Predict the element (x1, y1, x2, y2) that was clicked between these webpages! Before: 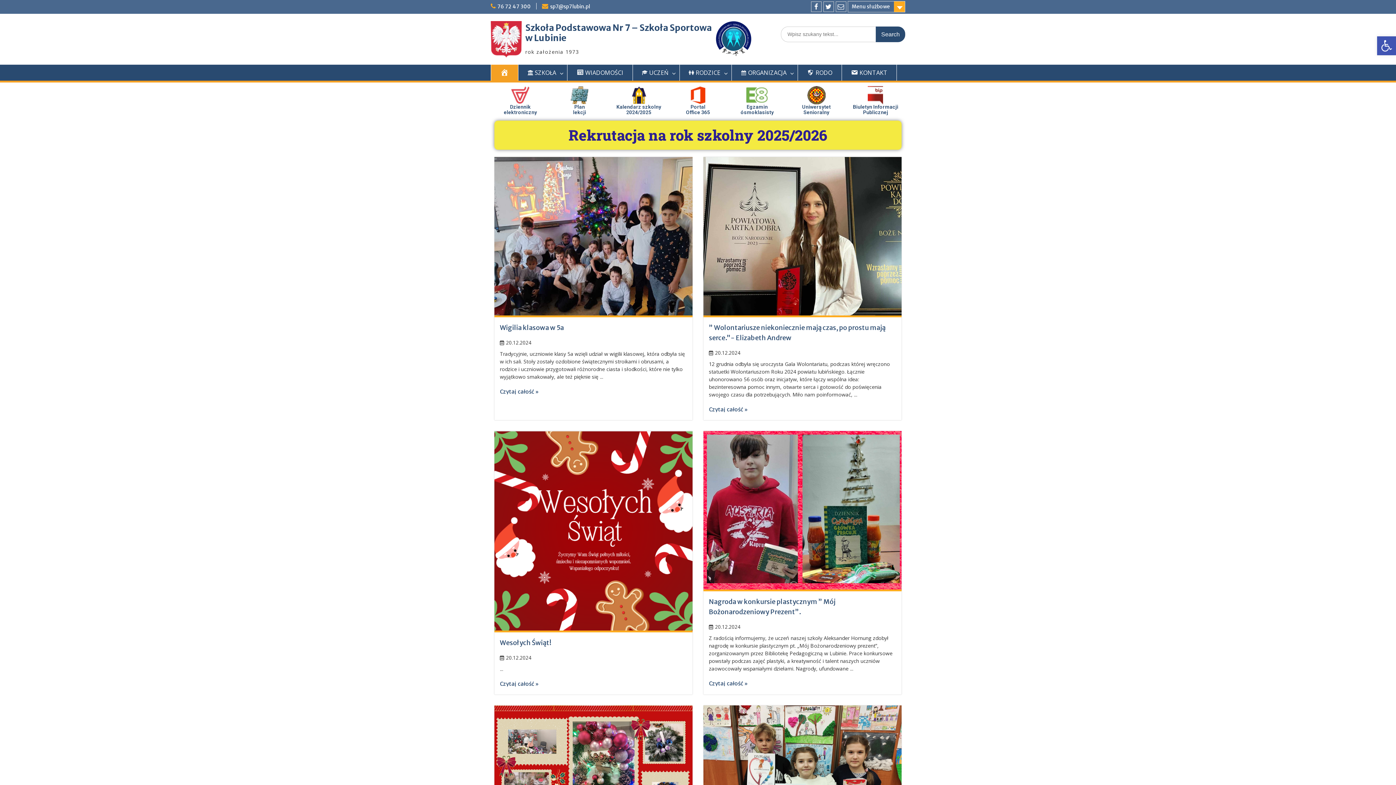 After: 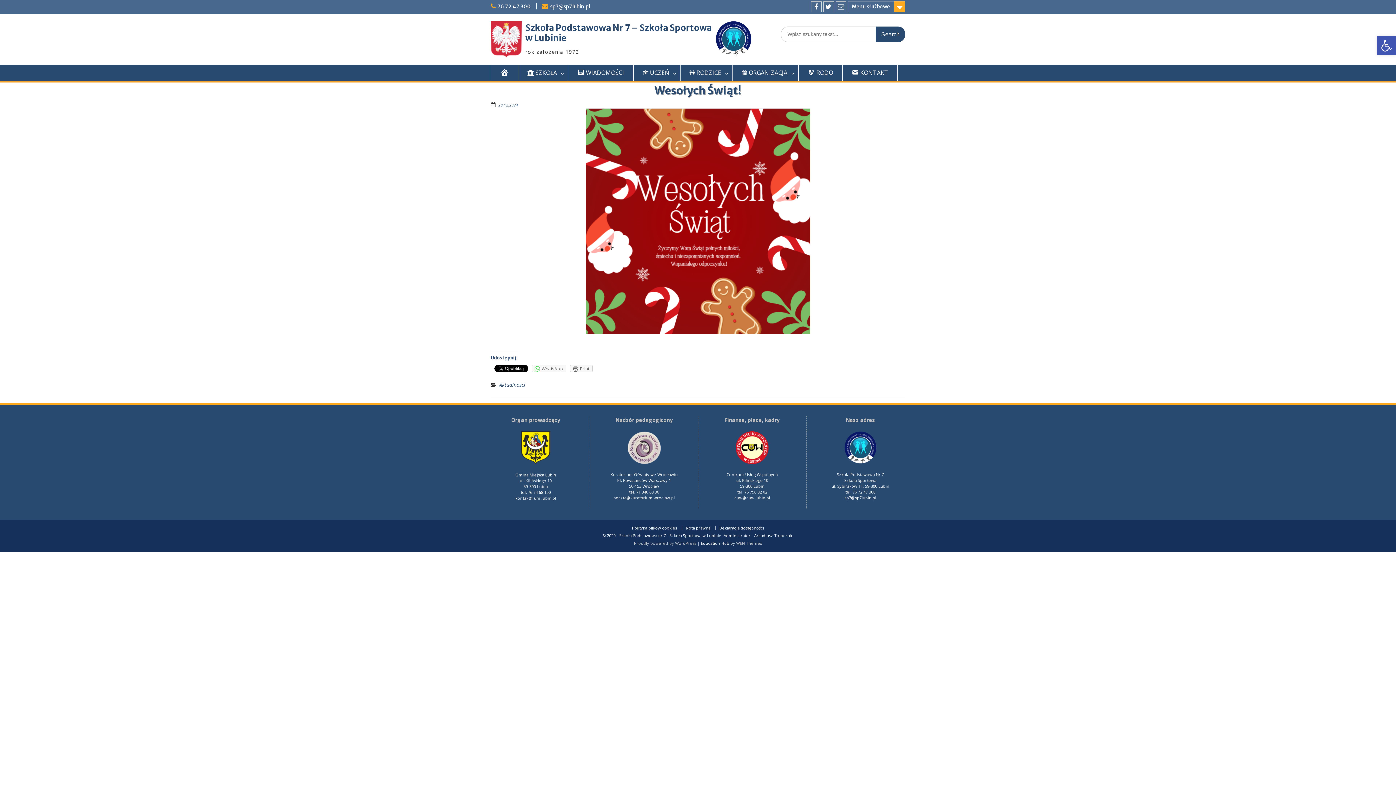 Action: bbox: (494, 431, 692, 631)